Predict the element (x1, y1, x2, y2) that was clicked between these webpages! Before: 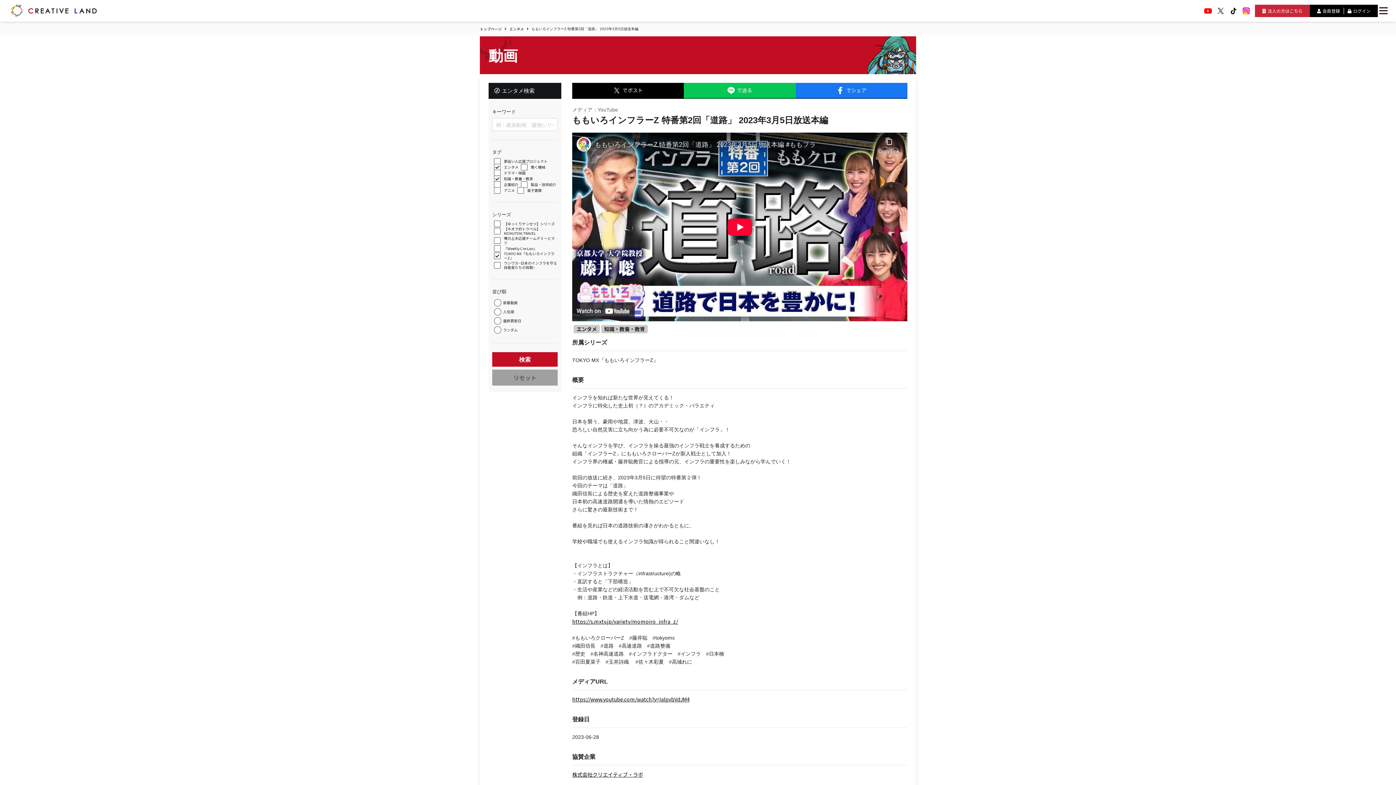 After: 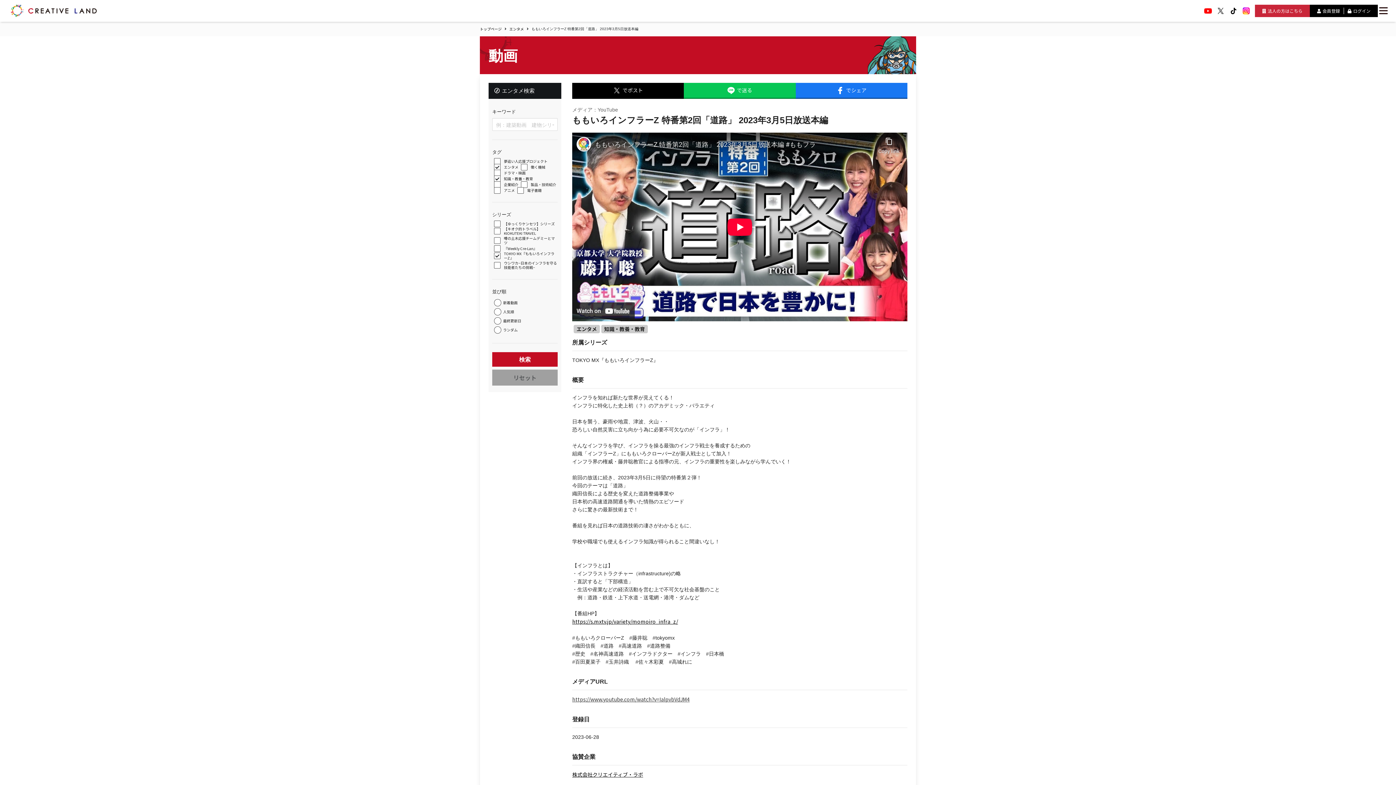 Action: bbox: (572, 695, 689, 703) label: https://www.youtube.com/watch?v=IalpvbVdJM4